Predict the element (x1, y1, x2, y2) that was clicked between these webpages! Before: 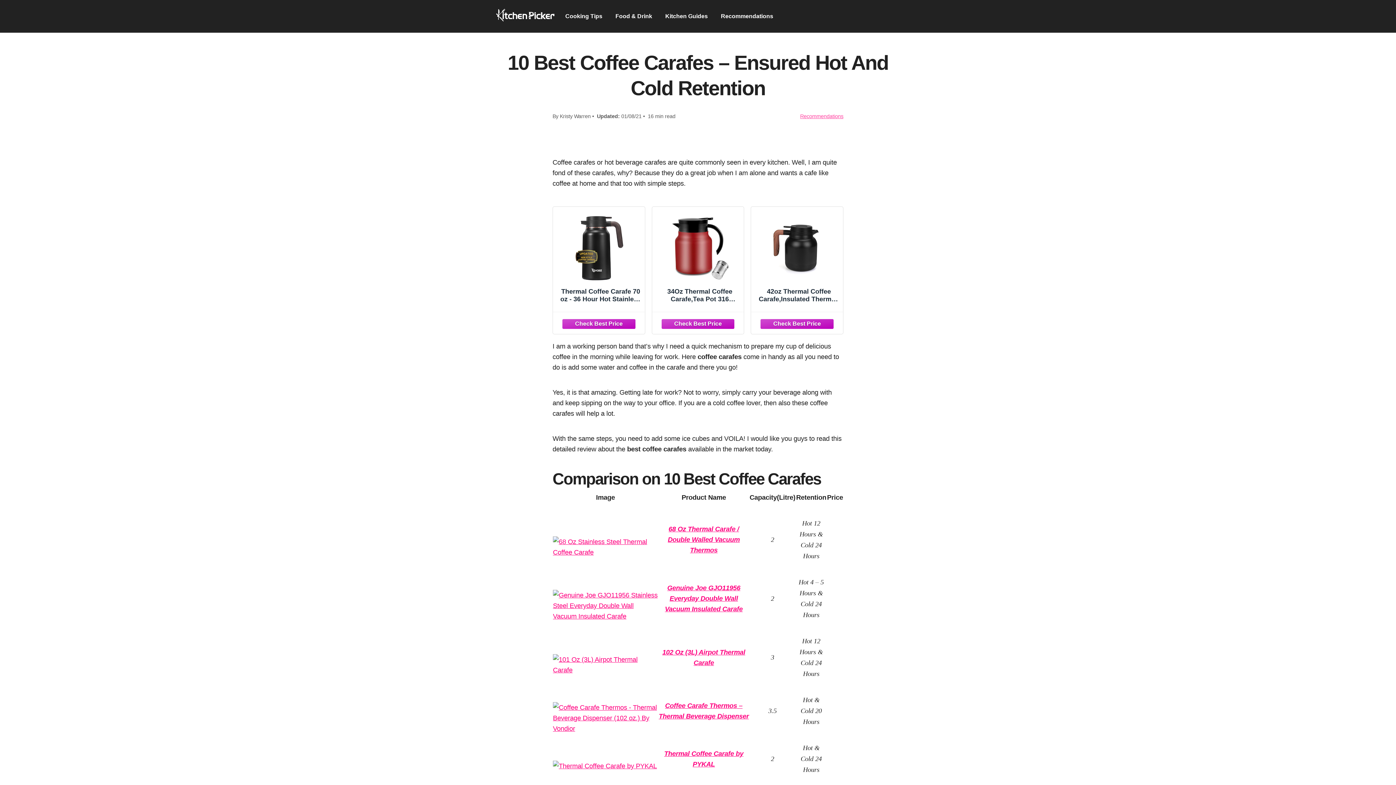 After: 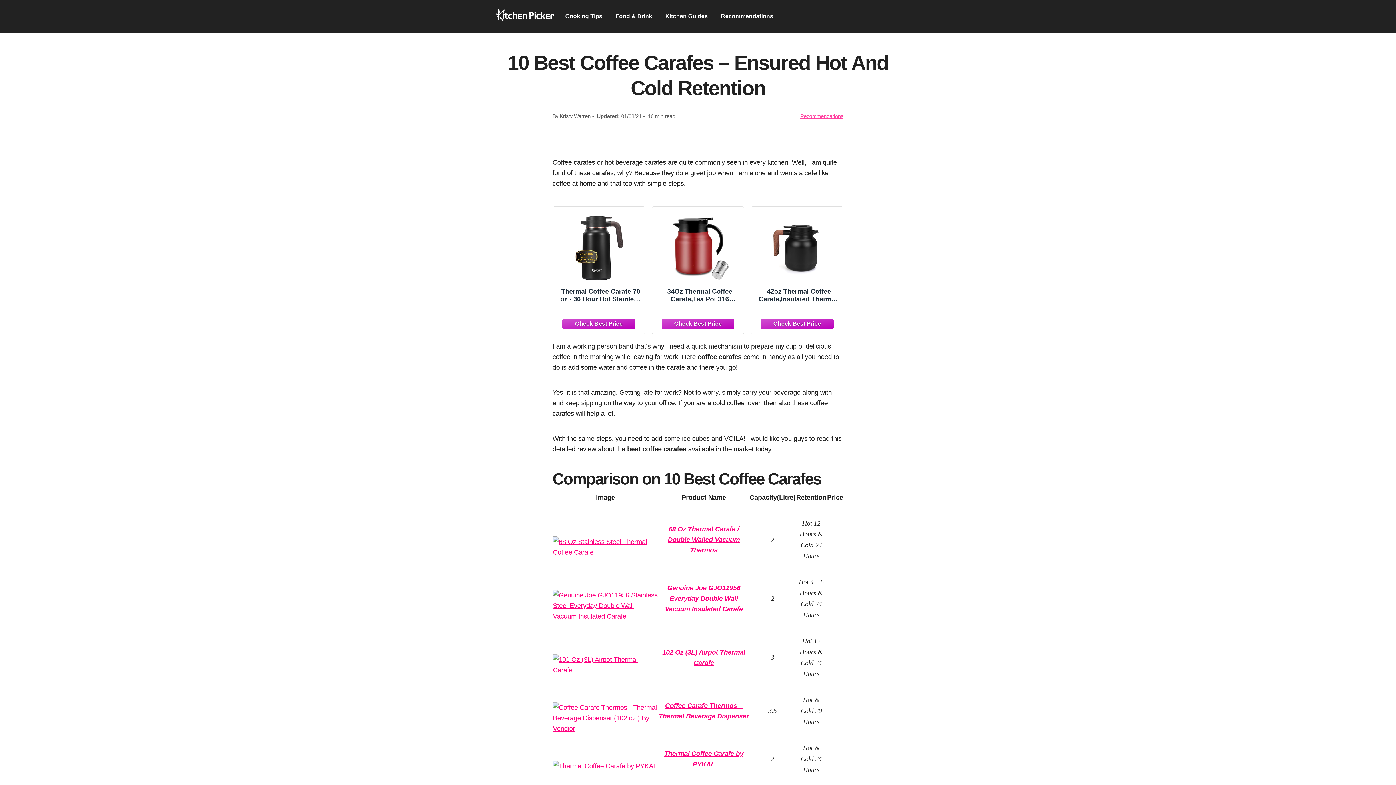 Action: bbox: (553, 666, 658, 674)